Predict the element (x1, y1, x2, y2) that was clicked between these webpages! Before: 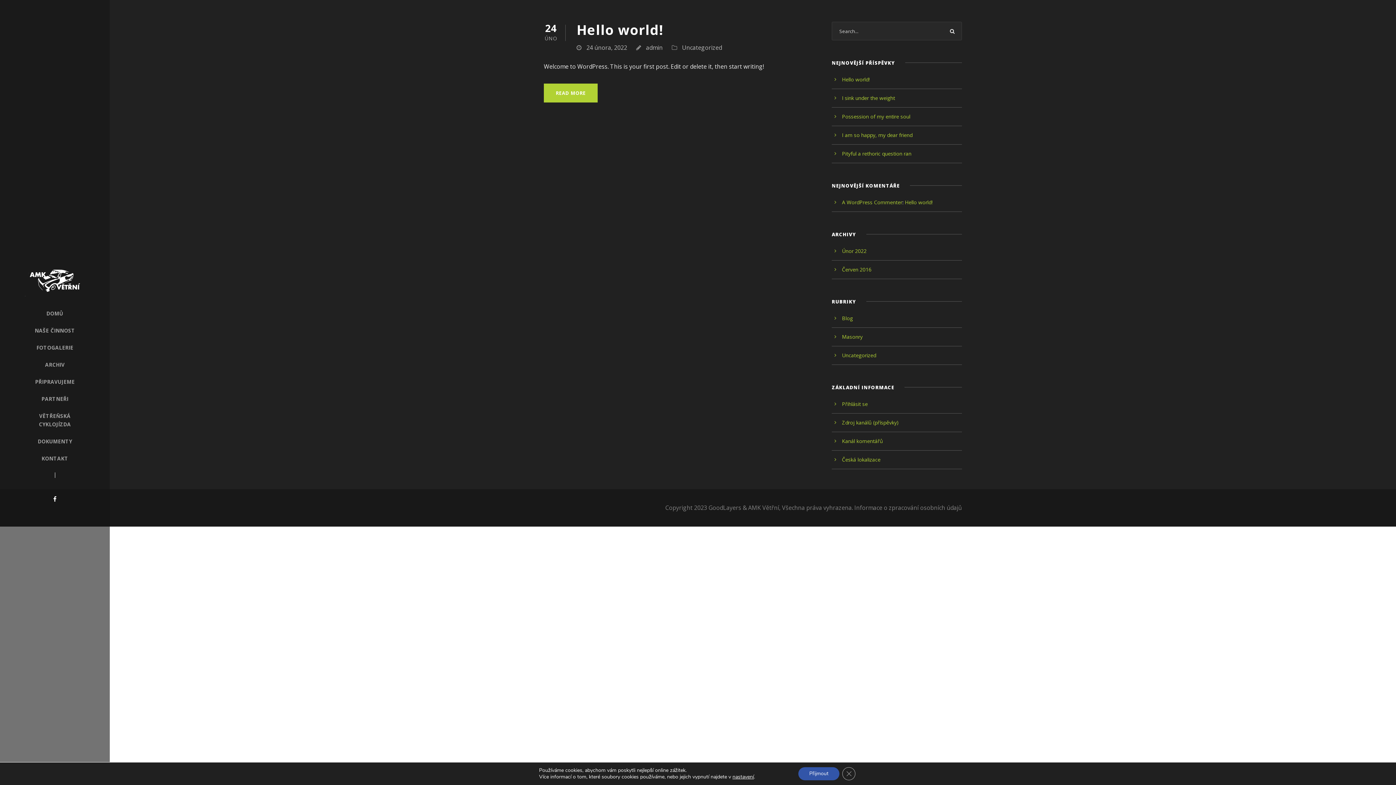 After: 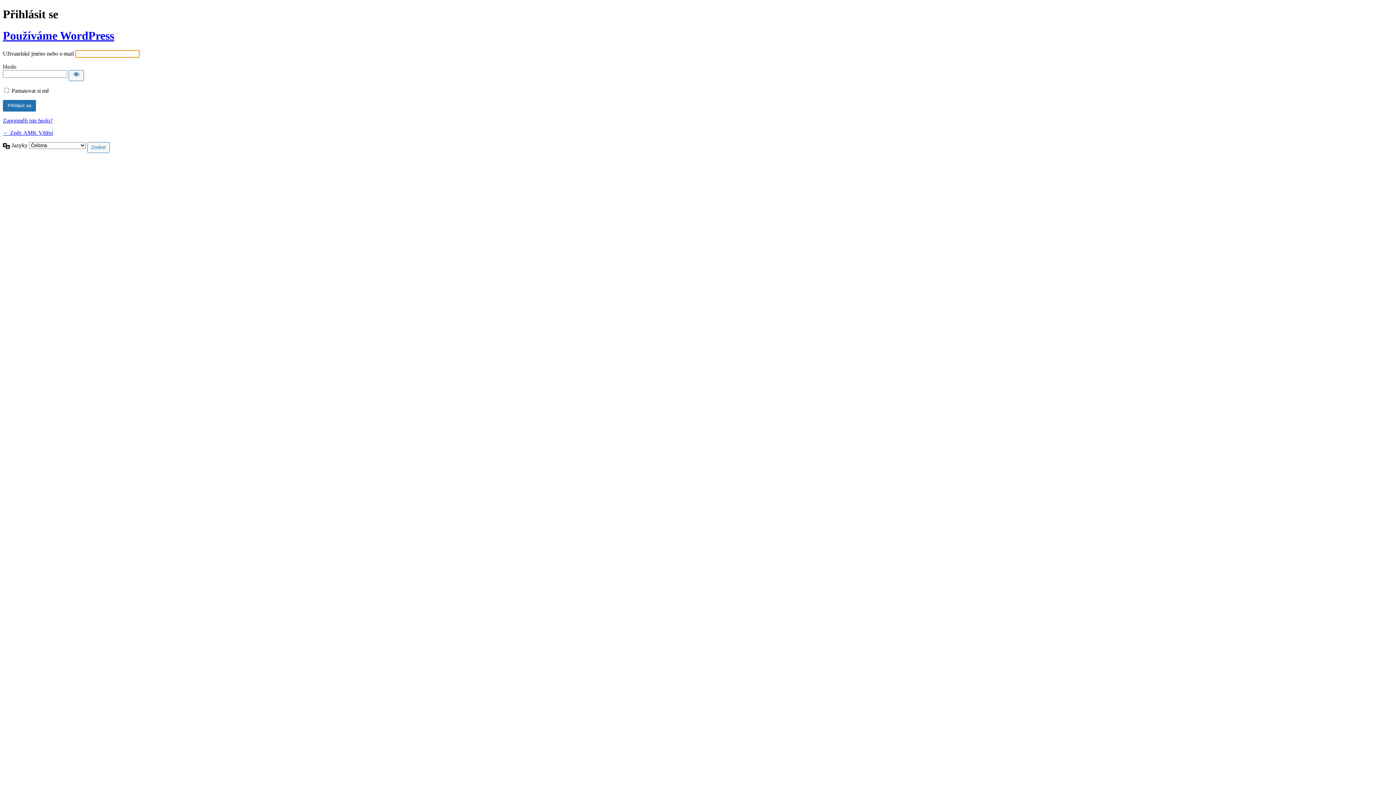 Action: bbox: (842, 400, 868, 407) label: Přihlásit se